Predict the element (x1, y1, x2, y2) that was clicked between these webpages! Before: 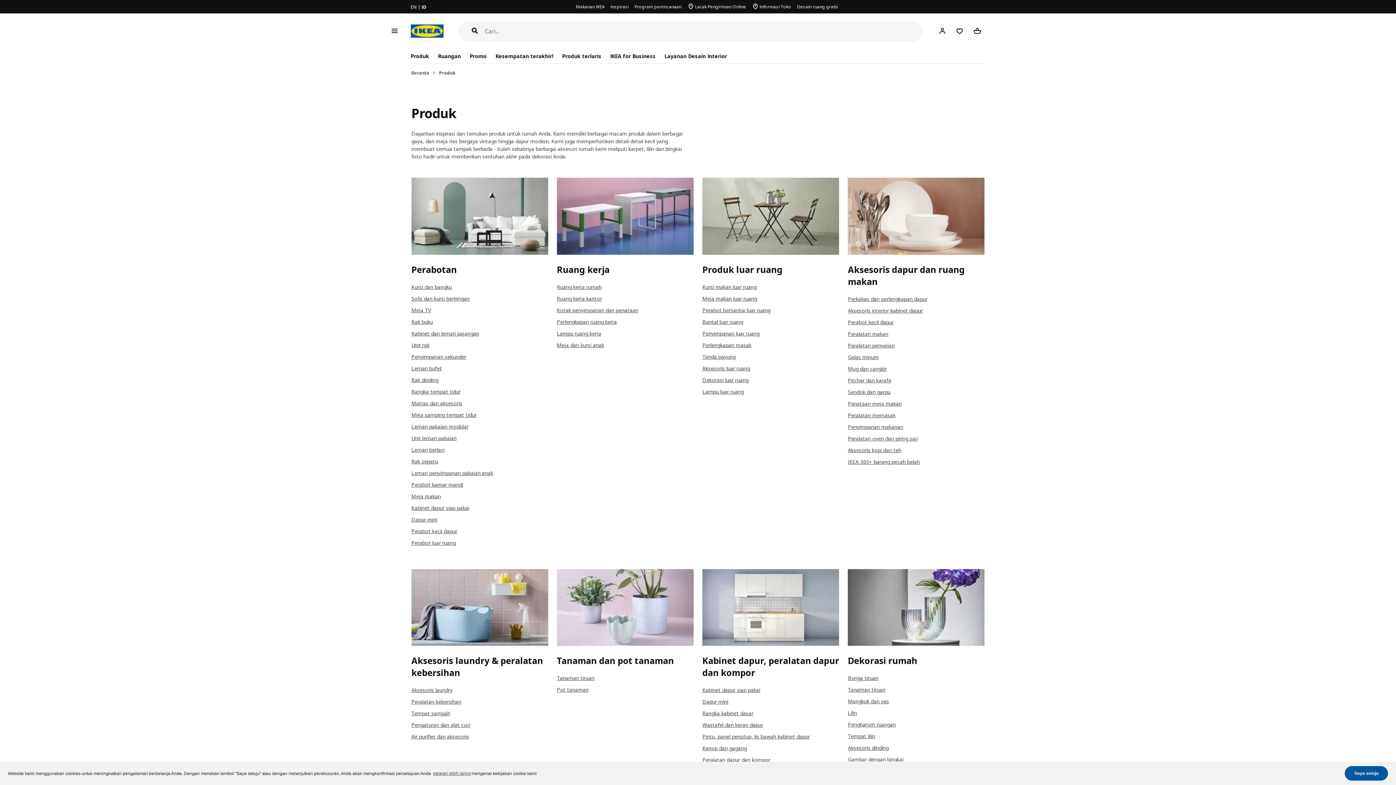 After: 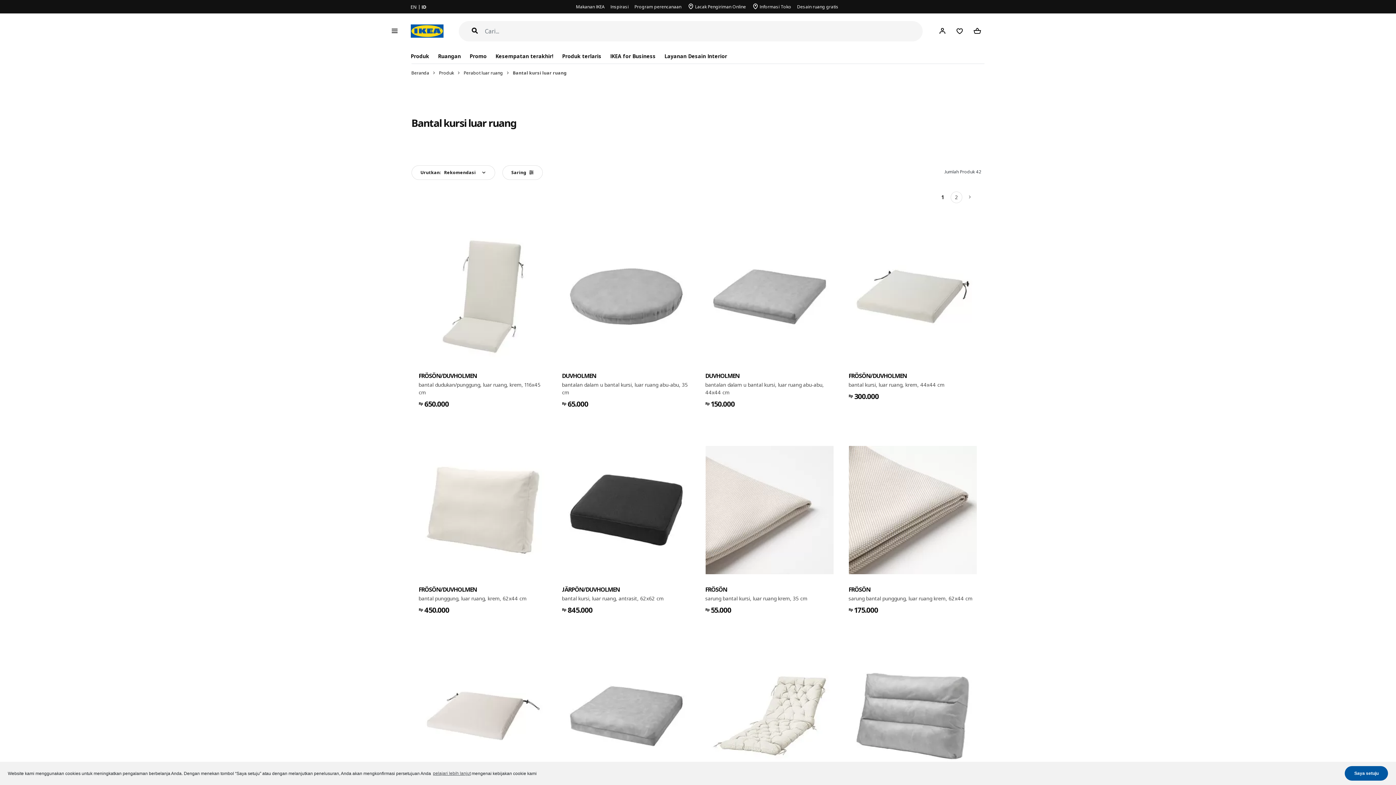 Action: label: Bantal luar ruang bbox: (702, 318, 743, 325)